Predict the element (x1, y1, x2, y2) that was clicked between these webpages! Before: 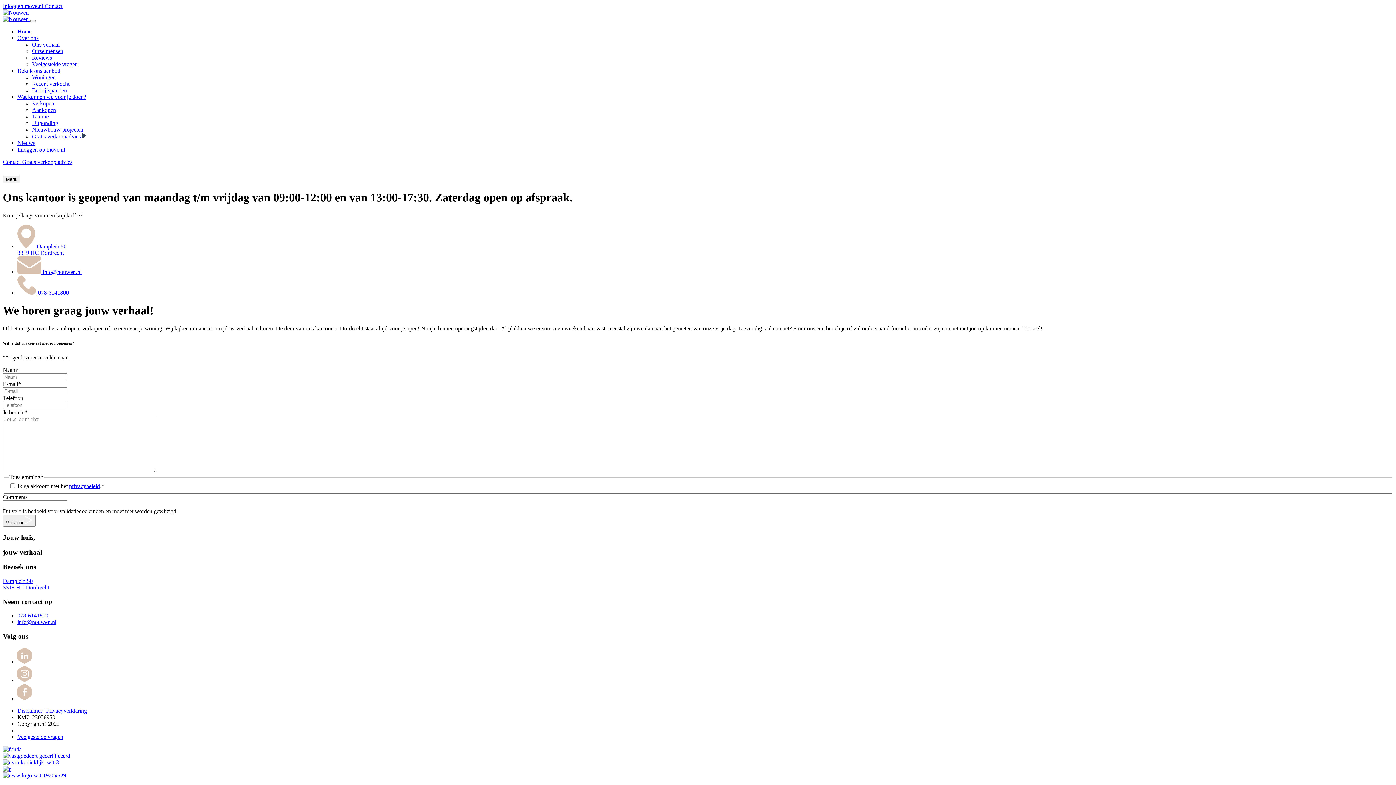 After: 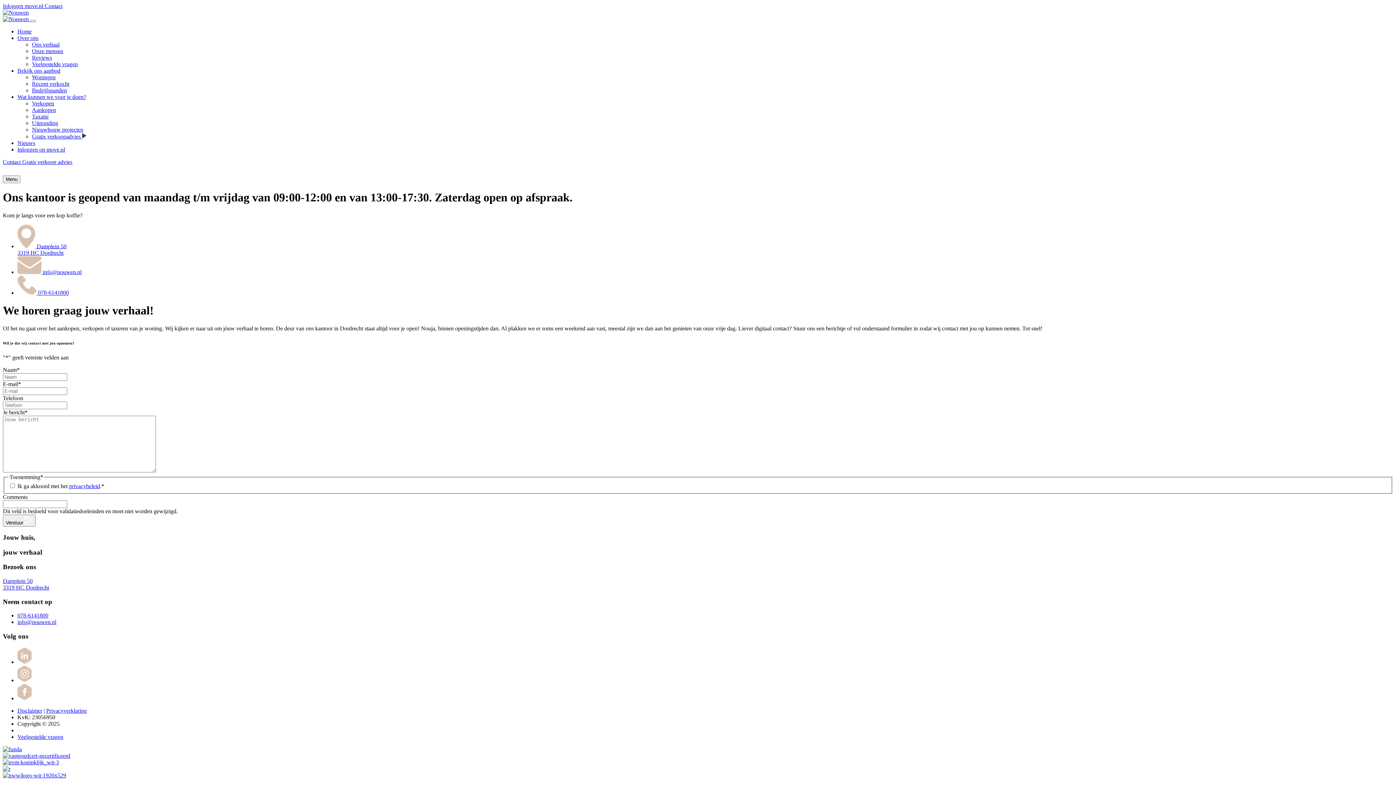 Action: bbox: (17, 93, 86, 100) label: Wat kunnen we voor je doen?